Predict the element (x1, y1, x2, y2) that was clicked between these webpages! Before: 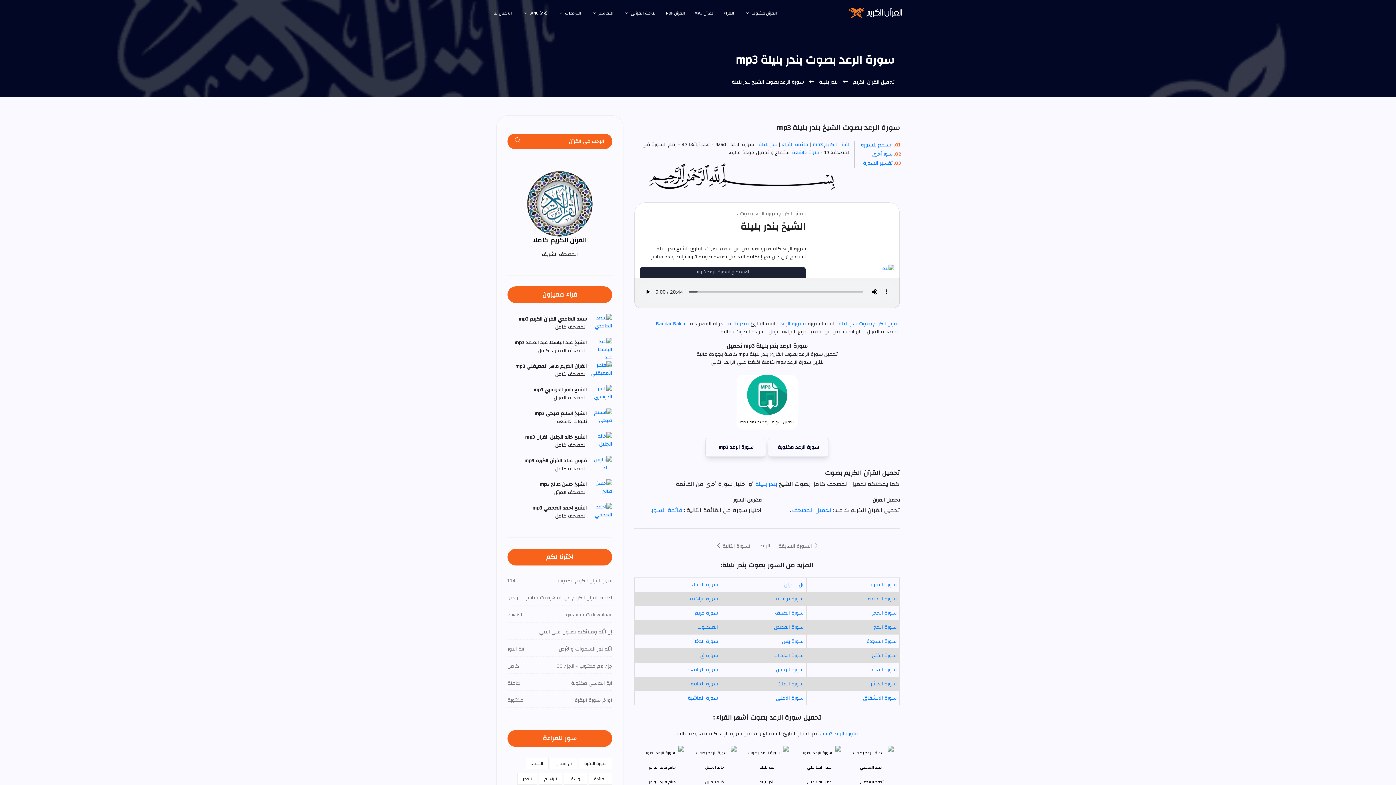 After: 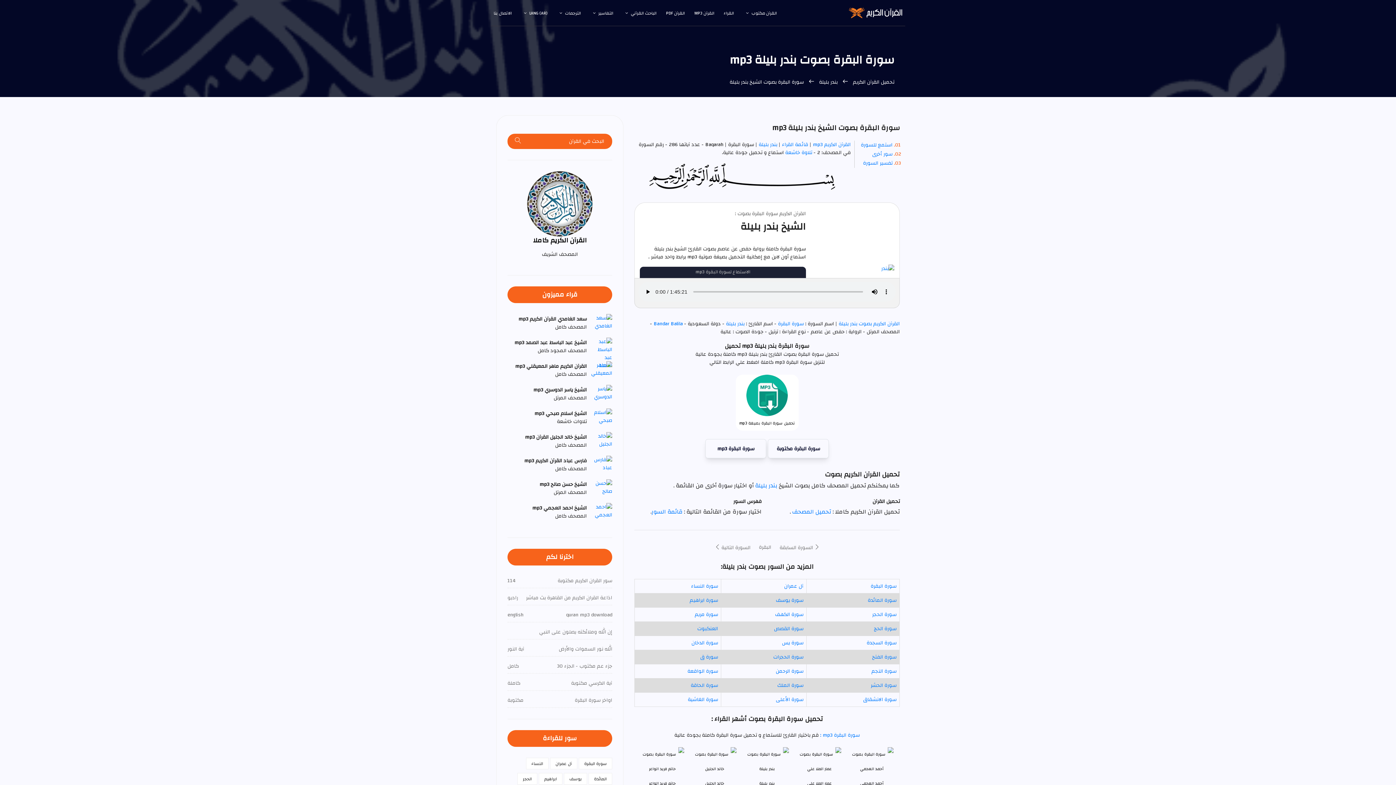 Action: label: سورة البقرة bbox: (870, 580, 896, 589)